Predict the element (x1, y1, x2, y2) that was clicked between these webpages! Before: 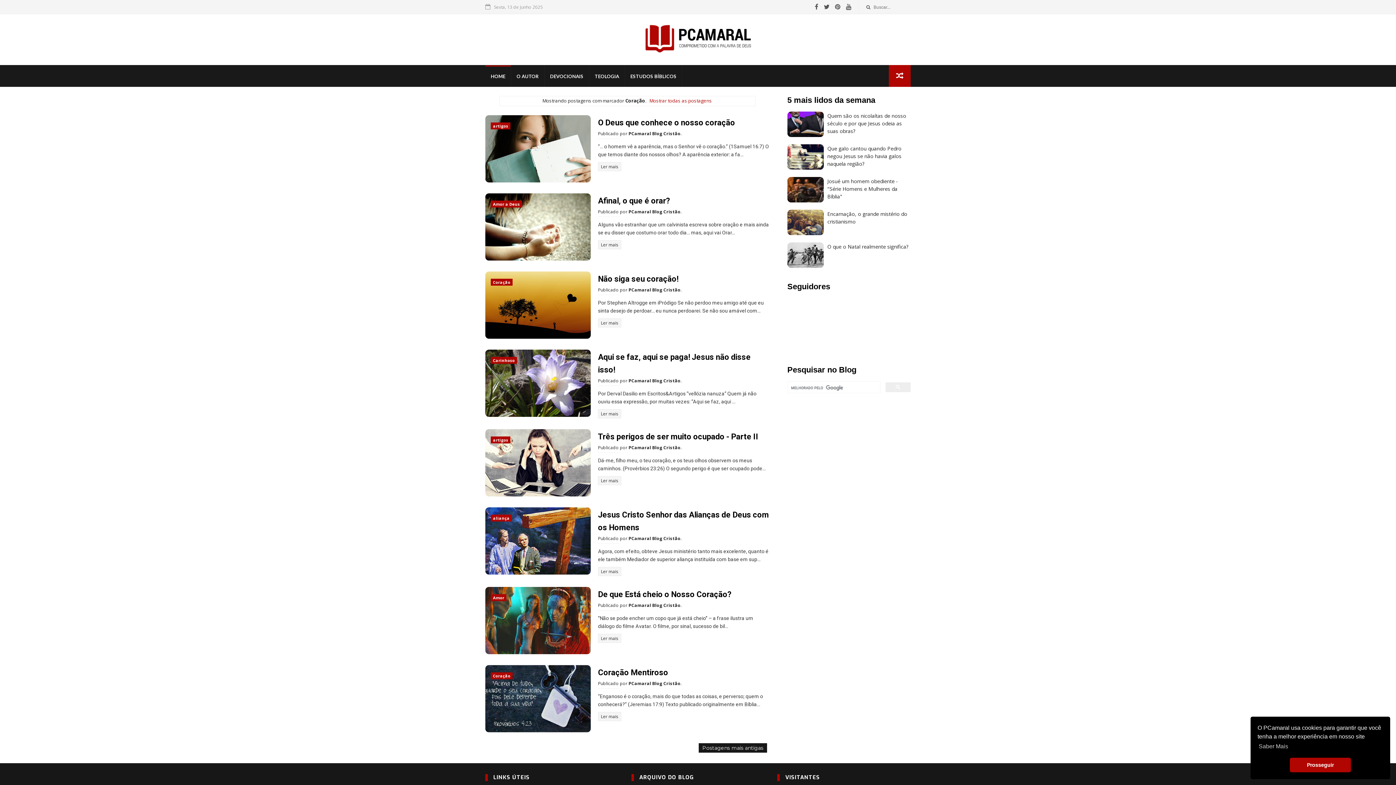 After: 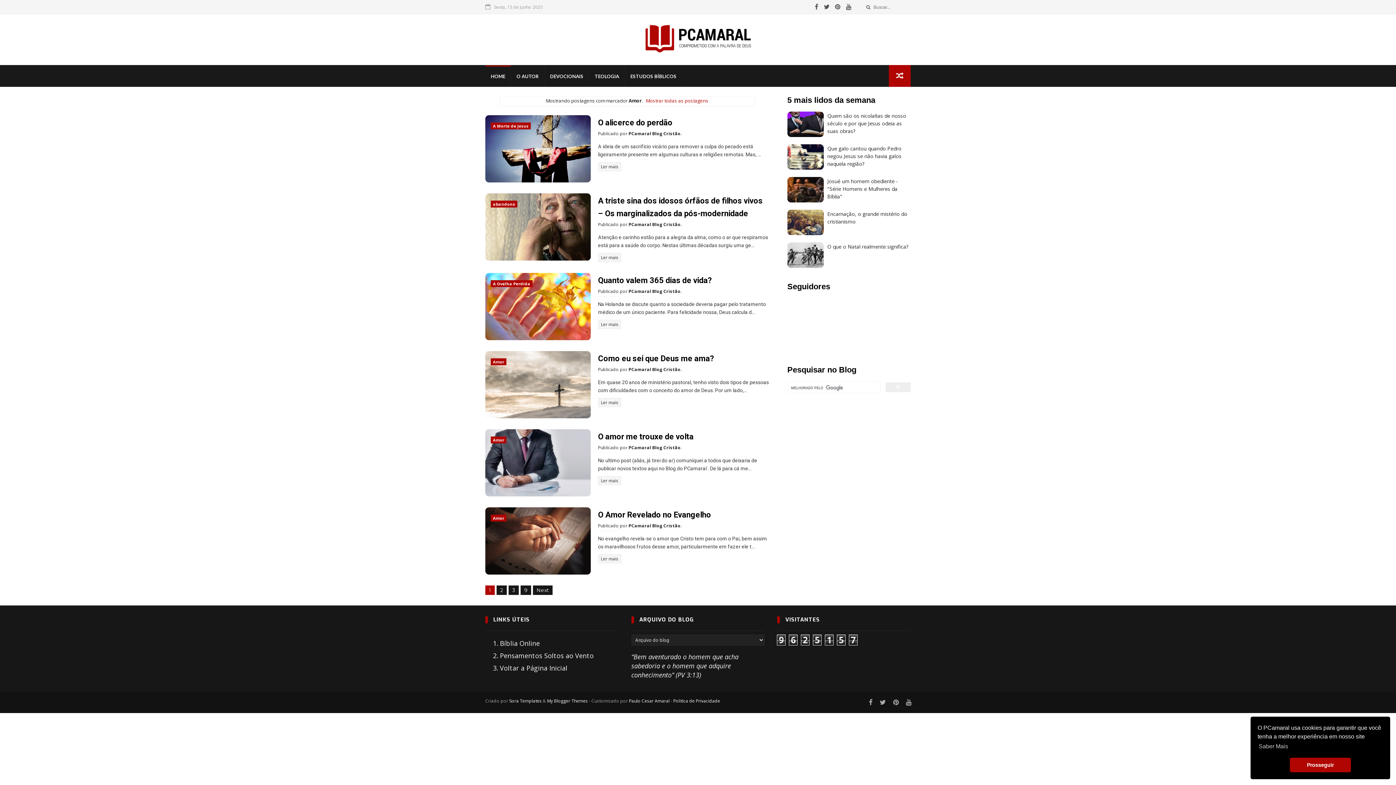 Action: bbox: (490, 594, 506, 601) label: Amor